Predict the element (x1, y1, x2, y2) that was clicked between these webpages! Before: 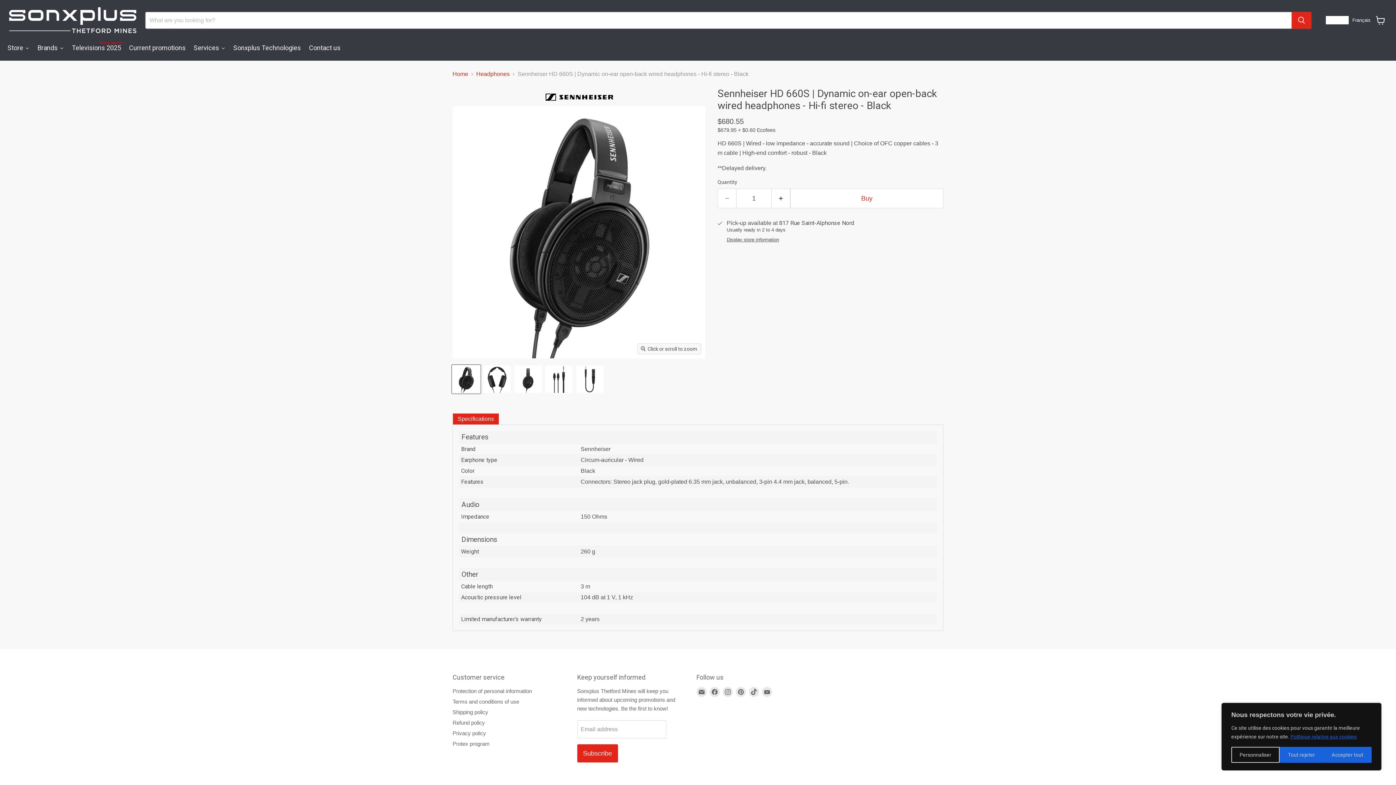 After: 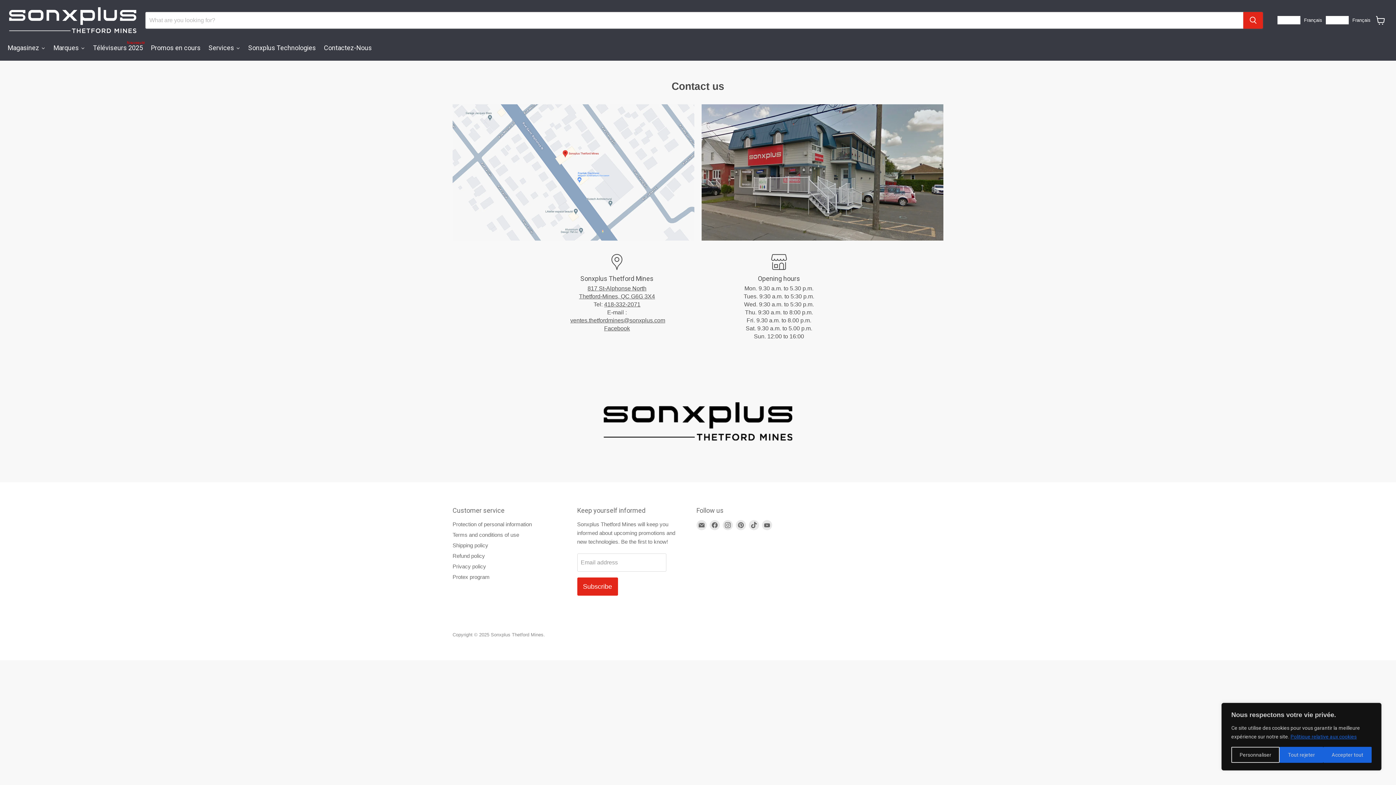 Action: label: Contact us bbox: (305, 39, 344, 57)